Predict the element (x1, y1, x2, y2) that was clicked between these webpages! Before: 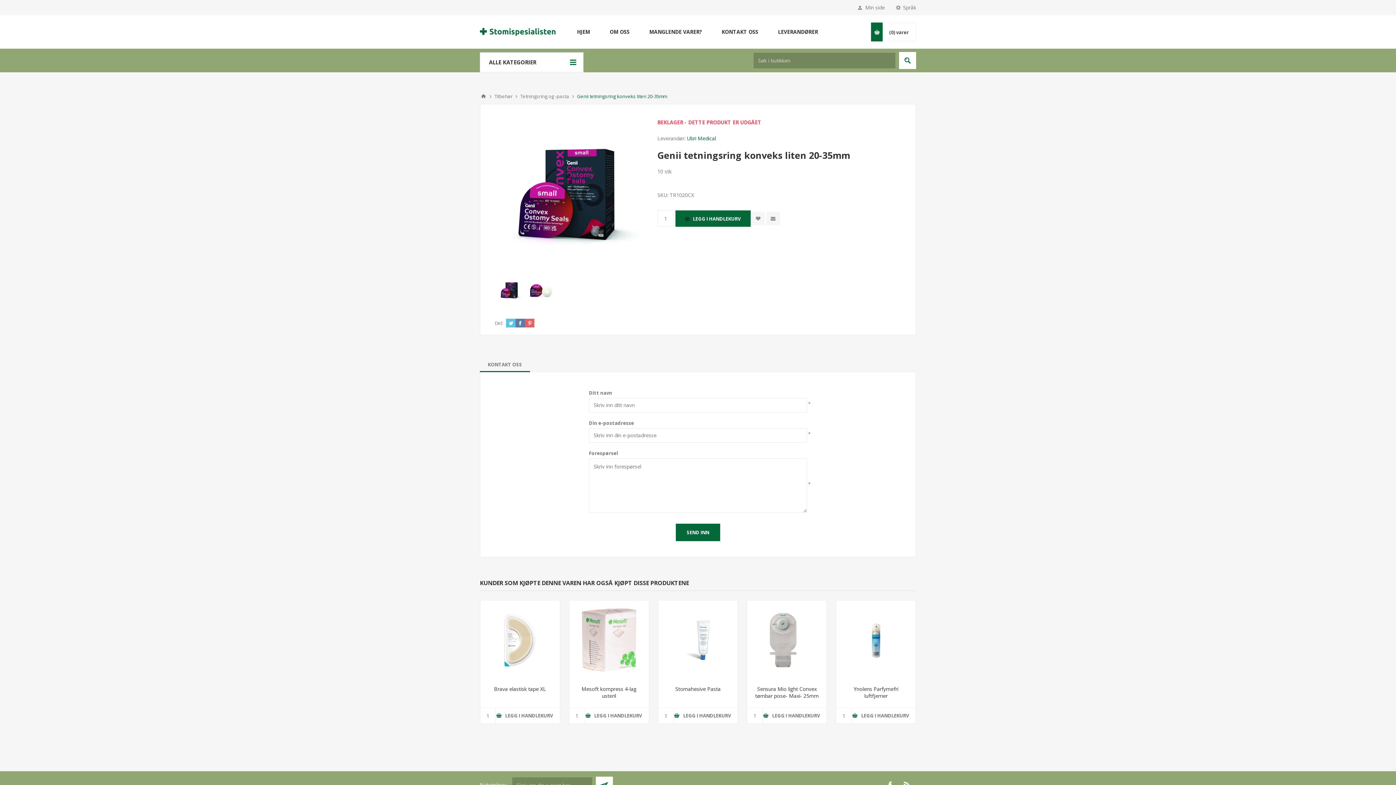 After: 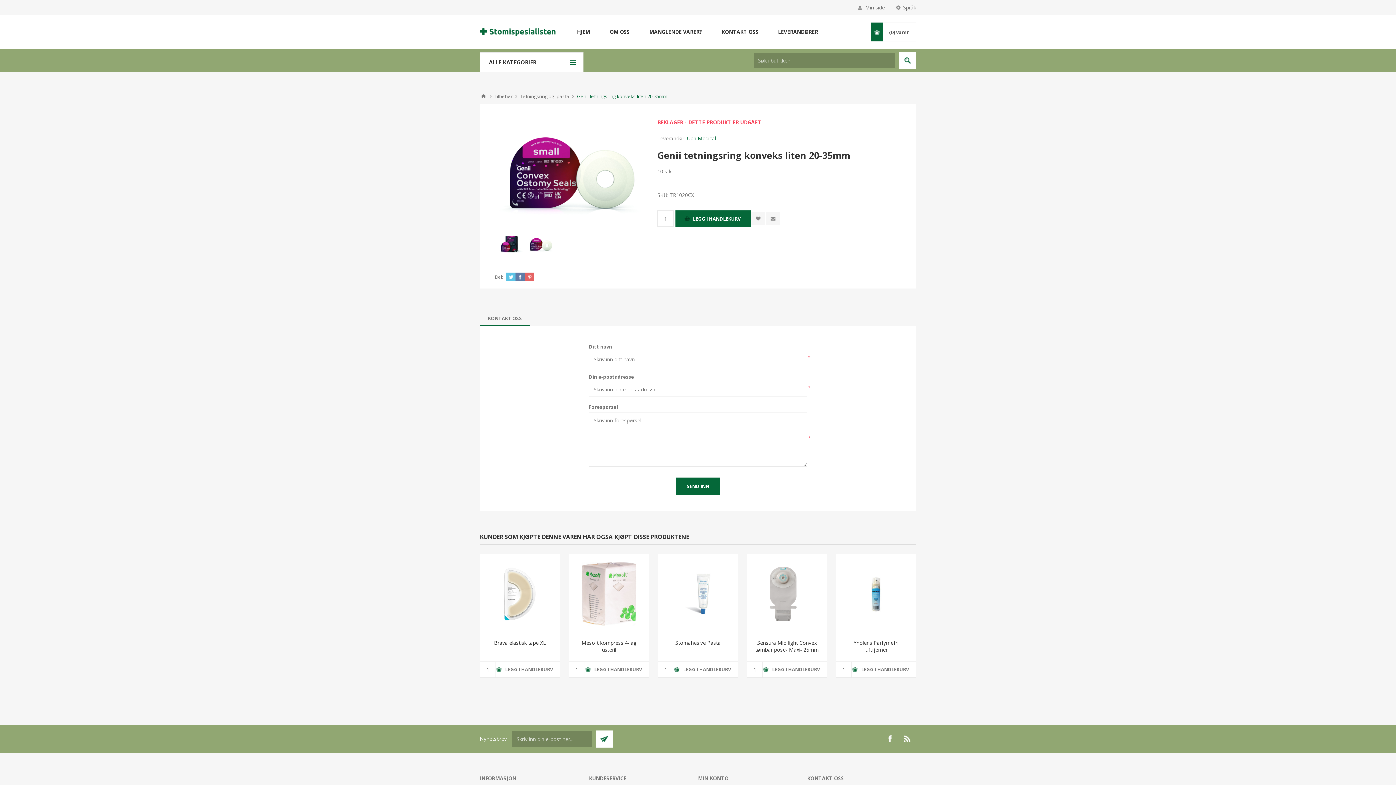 Action: bbox: (527, 277, 554, 304)